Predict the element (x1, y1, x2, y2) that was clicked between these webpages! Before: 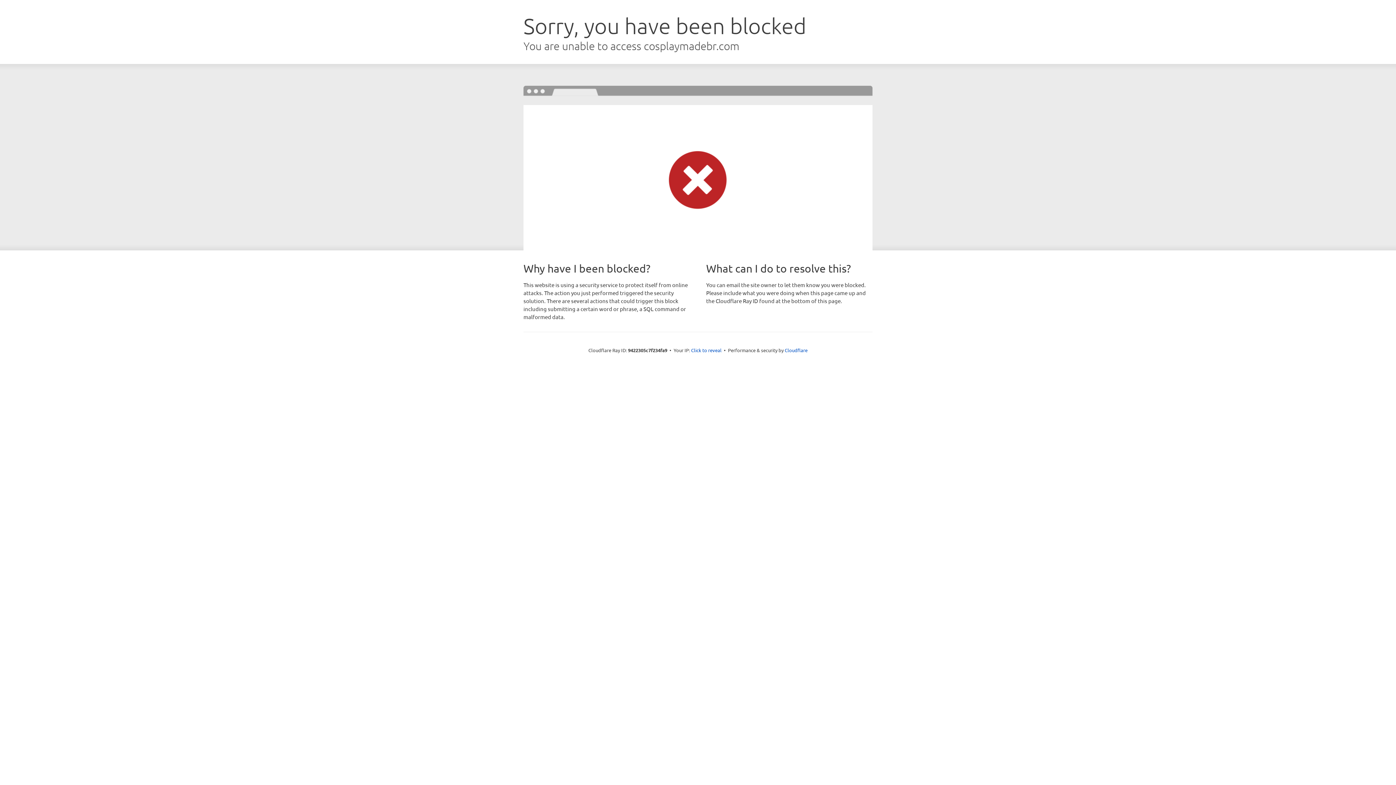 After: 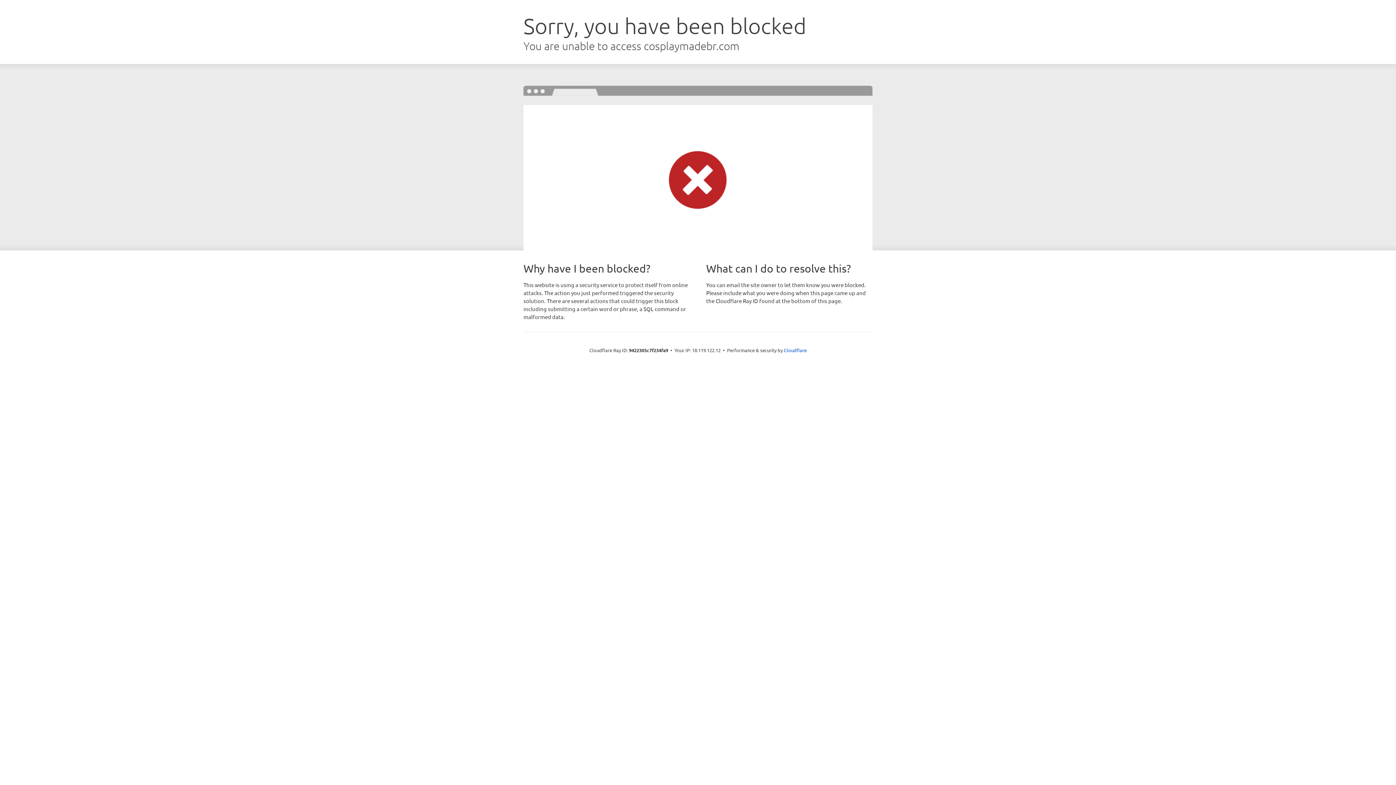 Action: bbox: (691, 346, 721, 353) label: Click to reveal